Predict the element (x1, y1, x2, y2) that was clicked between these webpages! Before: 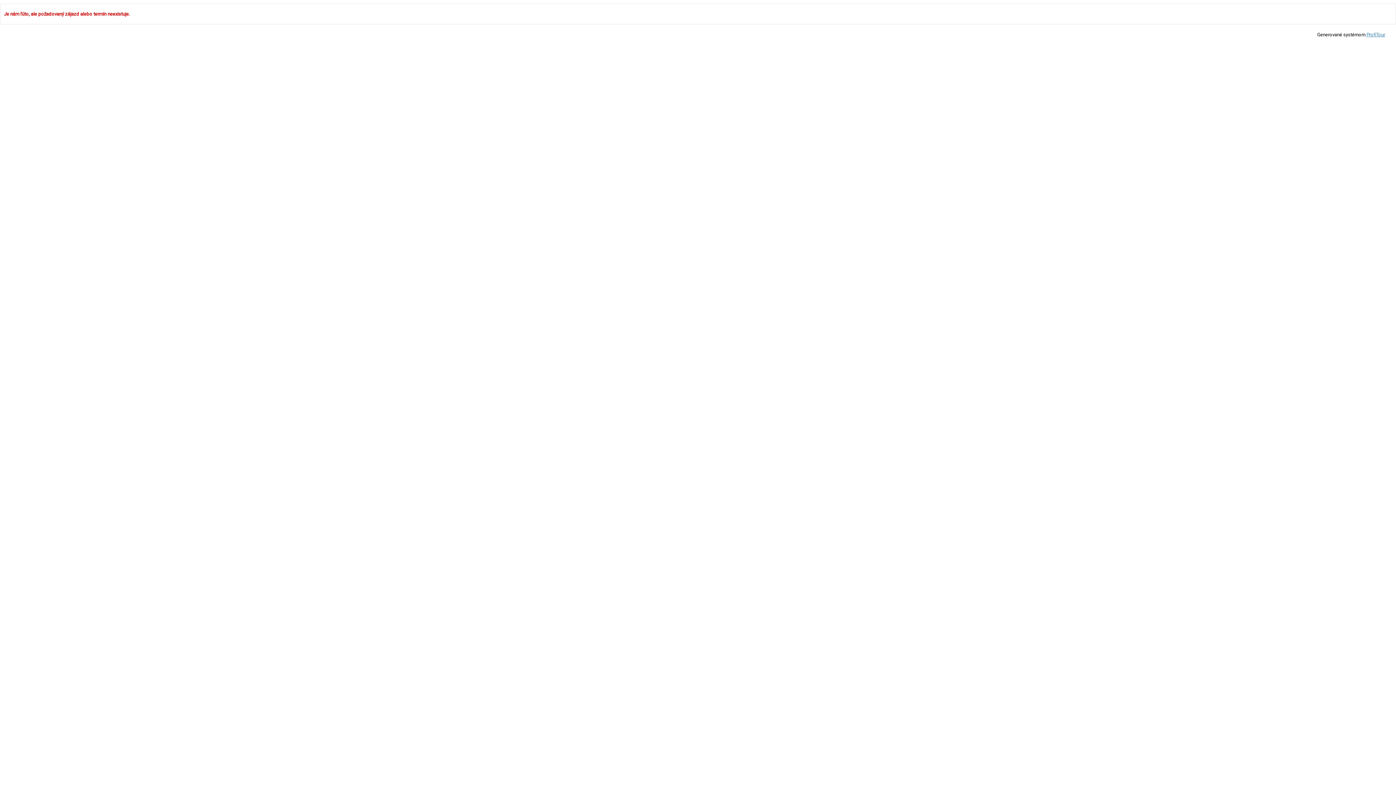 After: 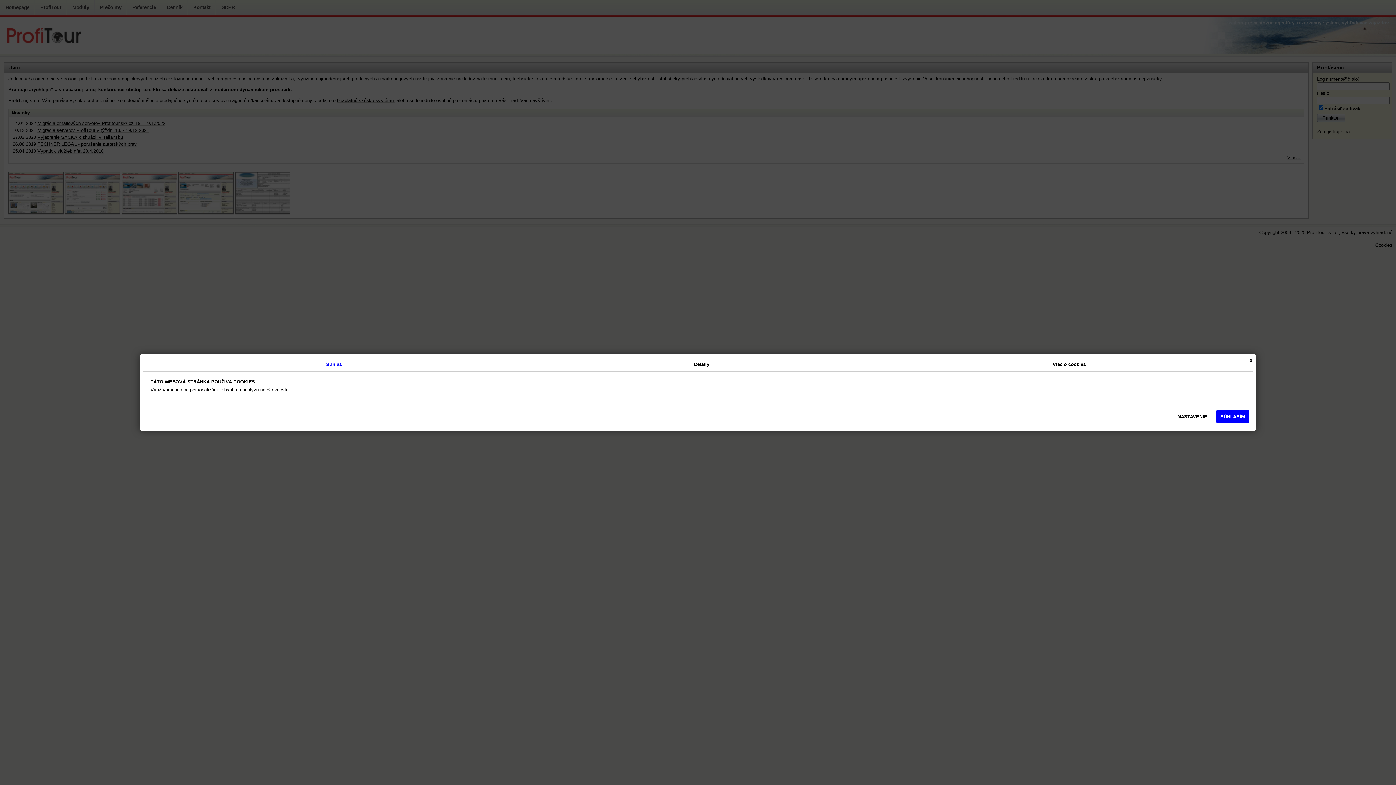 Action: bbox: (1366, 32, 1385, 37) label: ProfiTour